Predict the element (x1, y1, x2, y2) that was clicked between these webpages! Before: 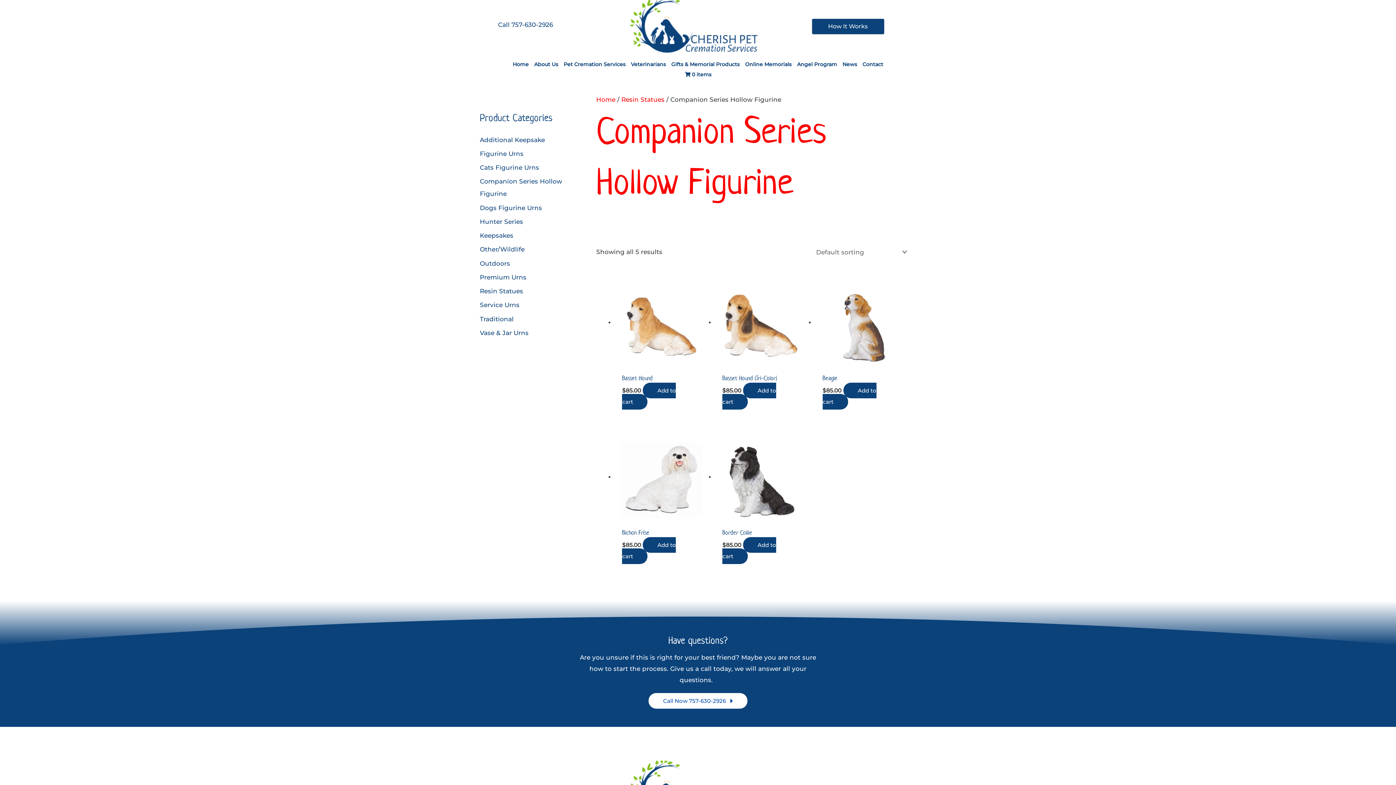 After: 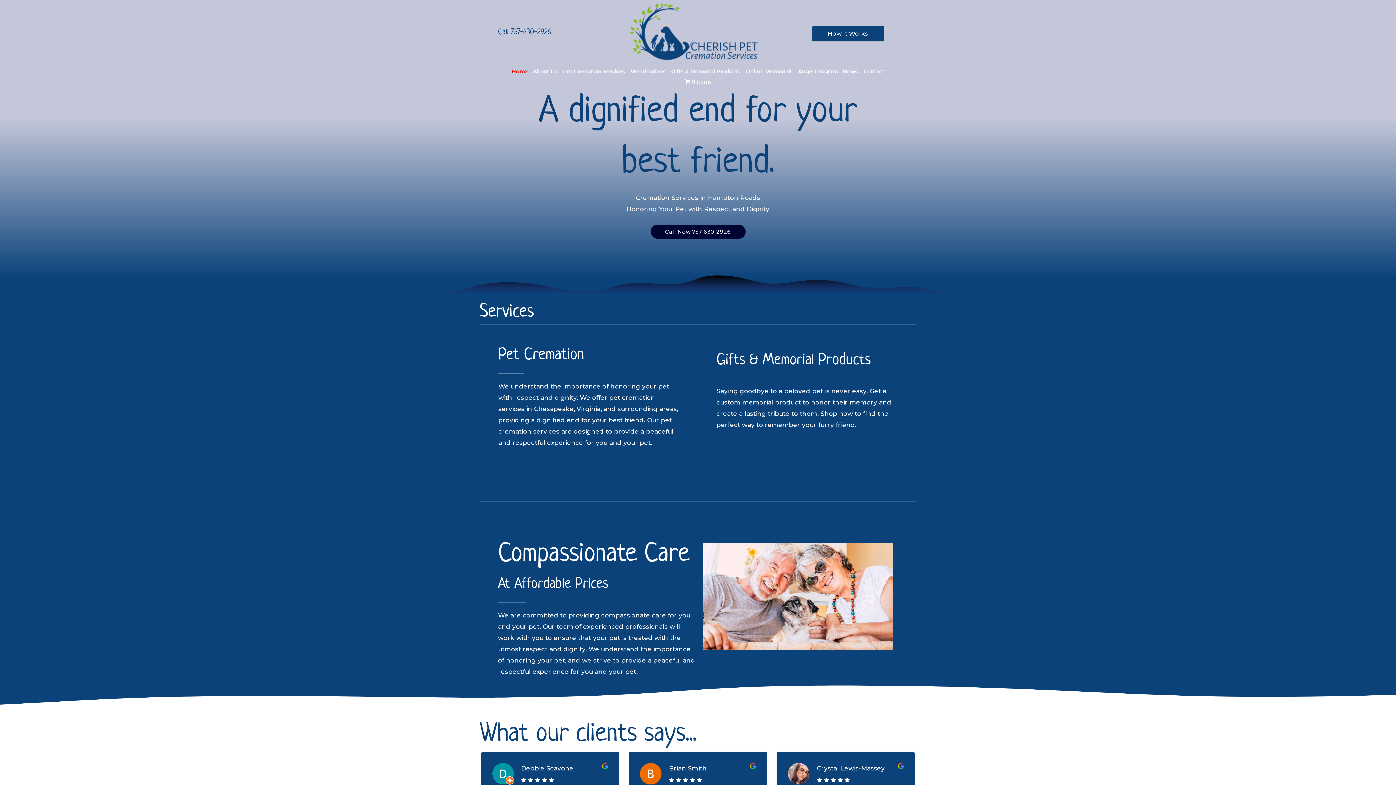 Action: label: Home bbox: (596, 96, 615, 103)